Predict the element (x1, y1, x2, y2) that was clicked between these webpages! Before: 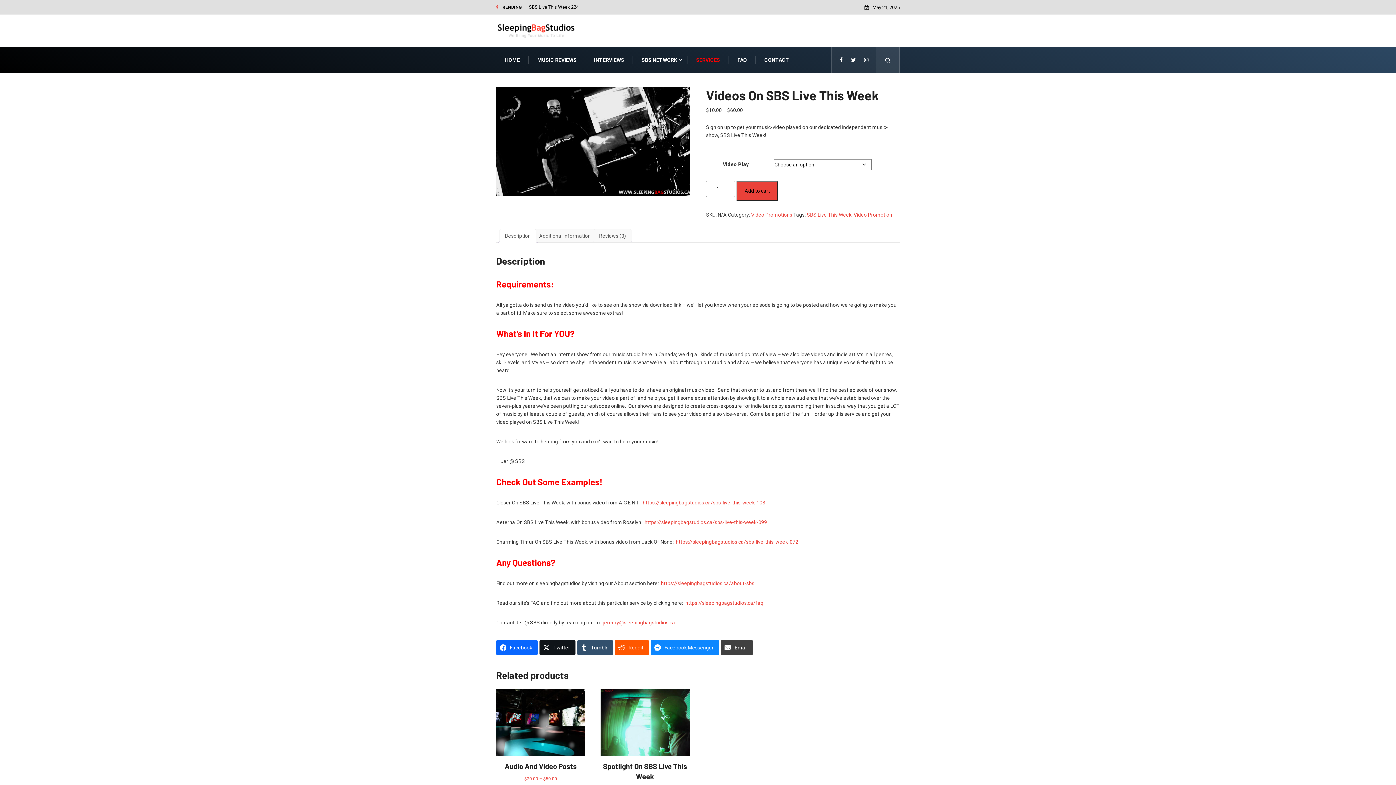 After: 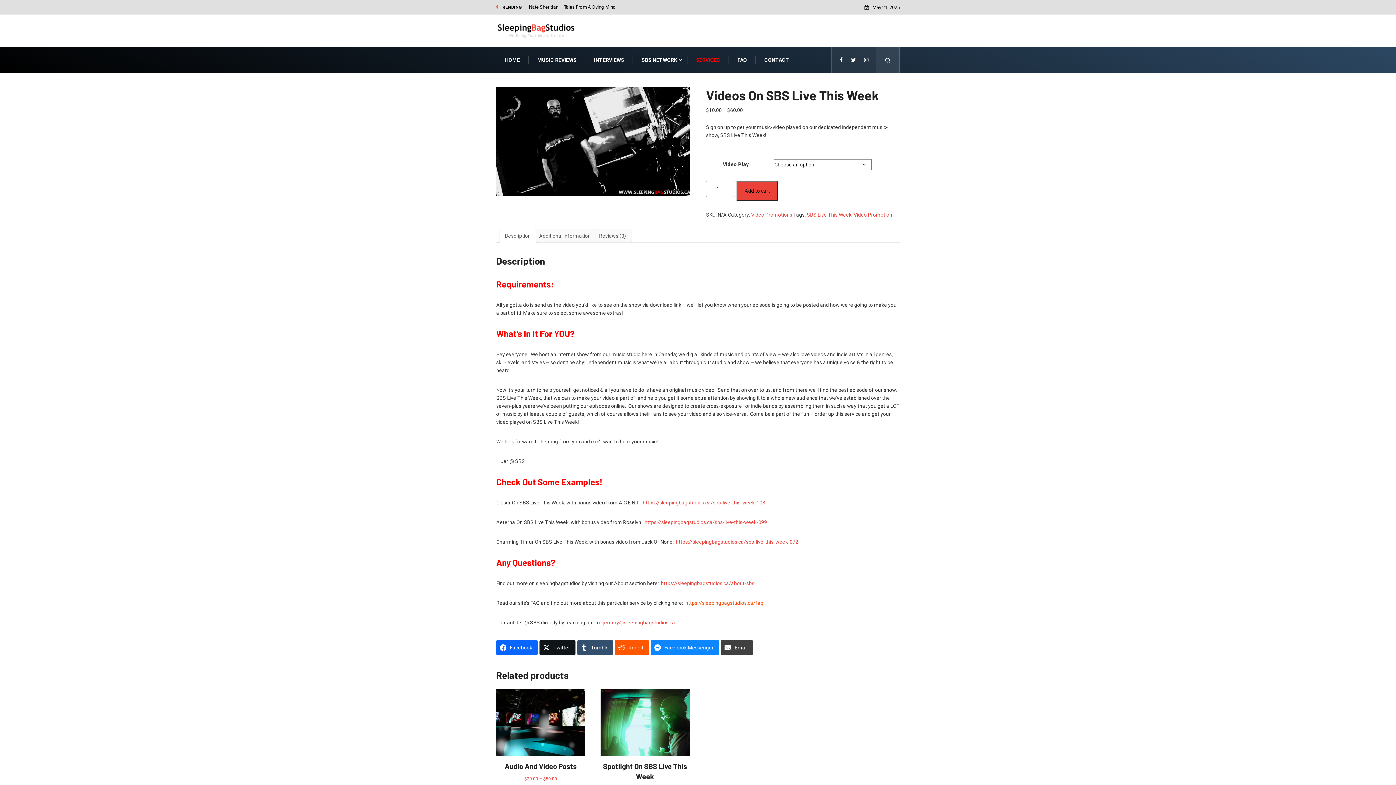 Action: bbox: (685, 600, 763, 606) label: https://sleepingbagstudios.ca/faq